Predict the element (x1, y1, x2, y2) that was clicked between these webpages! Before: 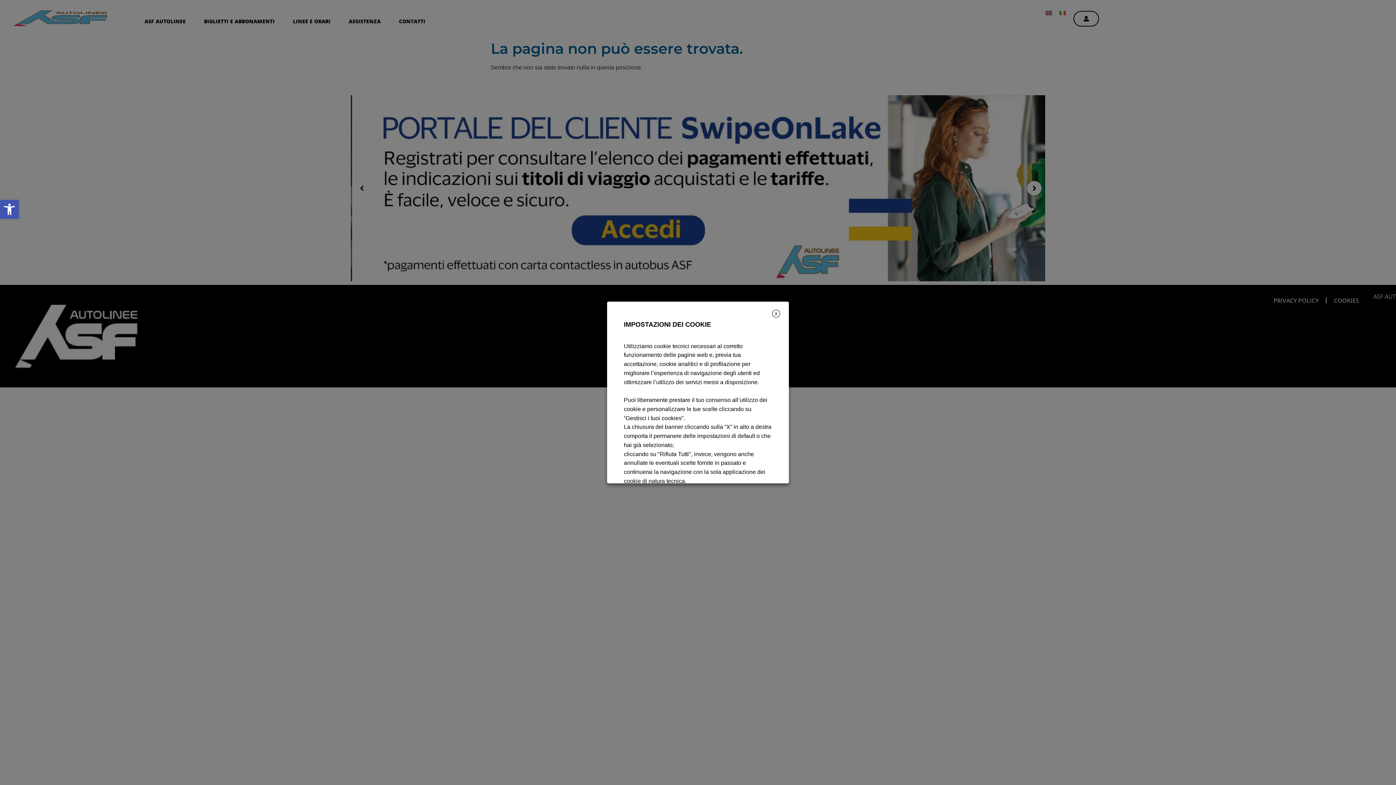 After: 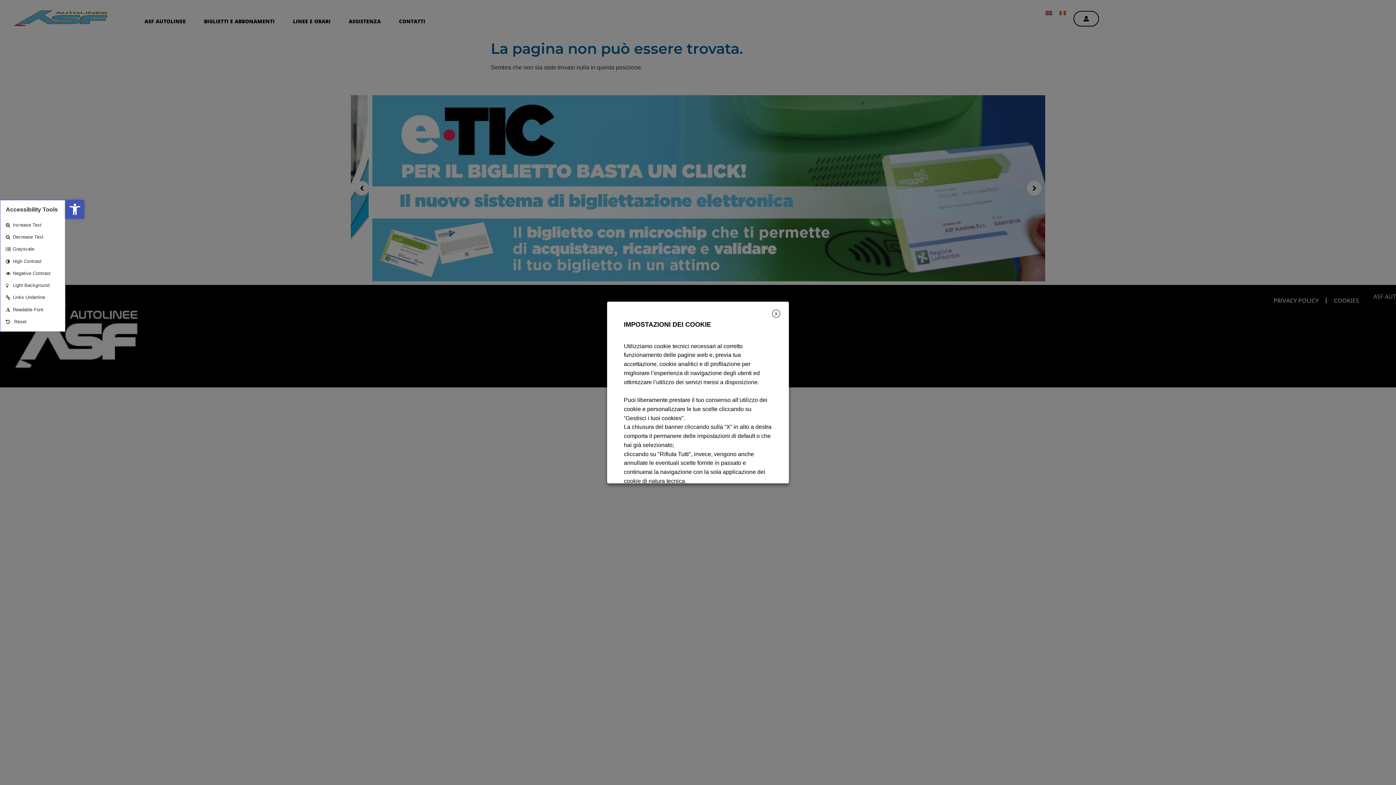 Action: label: Open toolbar bbox: (0, 200, 18, 218)